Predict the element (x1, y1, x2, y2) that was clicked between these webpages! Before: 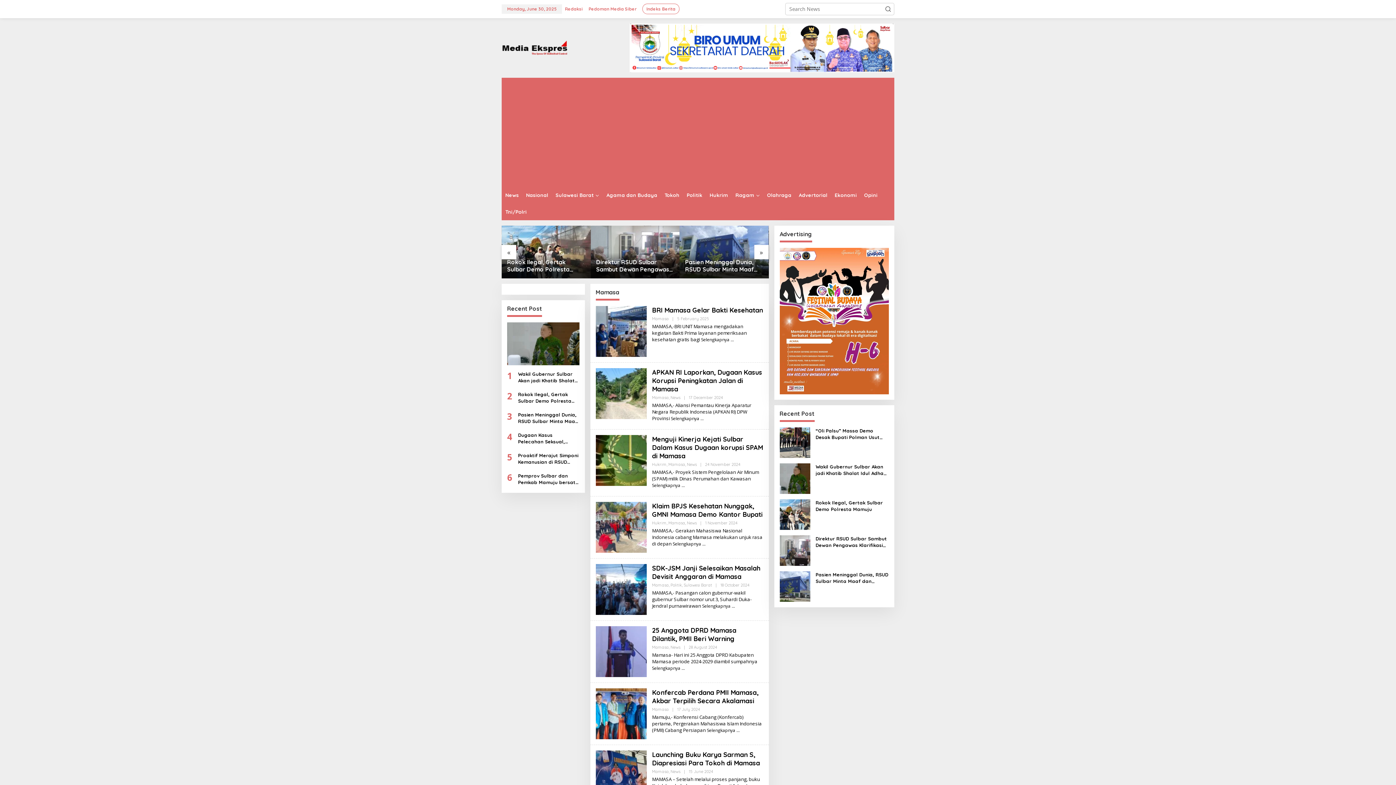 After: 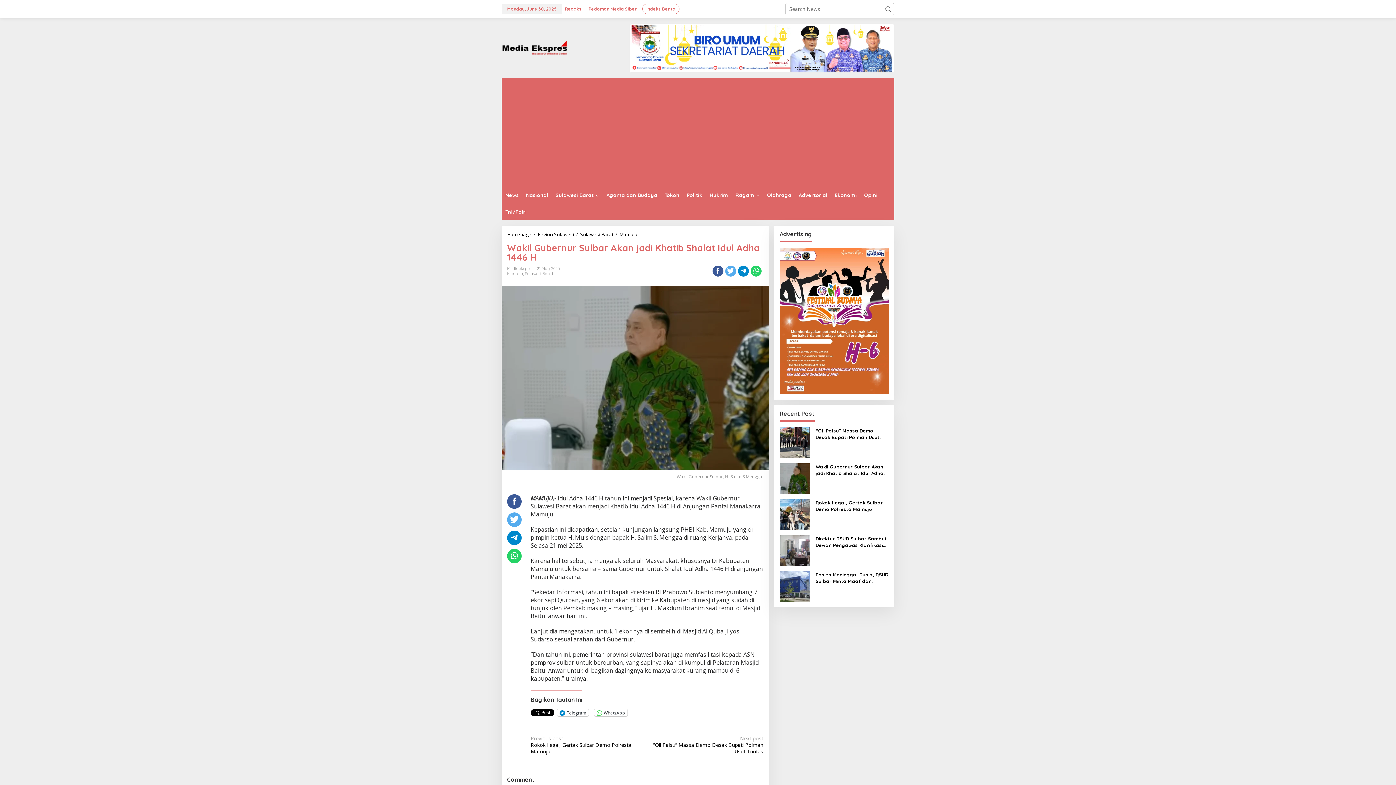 Action: bbox: (779, 474, 810, 481)